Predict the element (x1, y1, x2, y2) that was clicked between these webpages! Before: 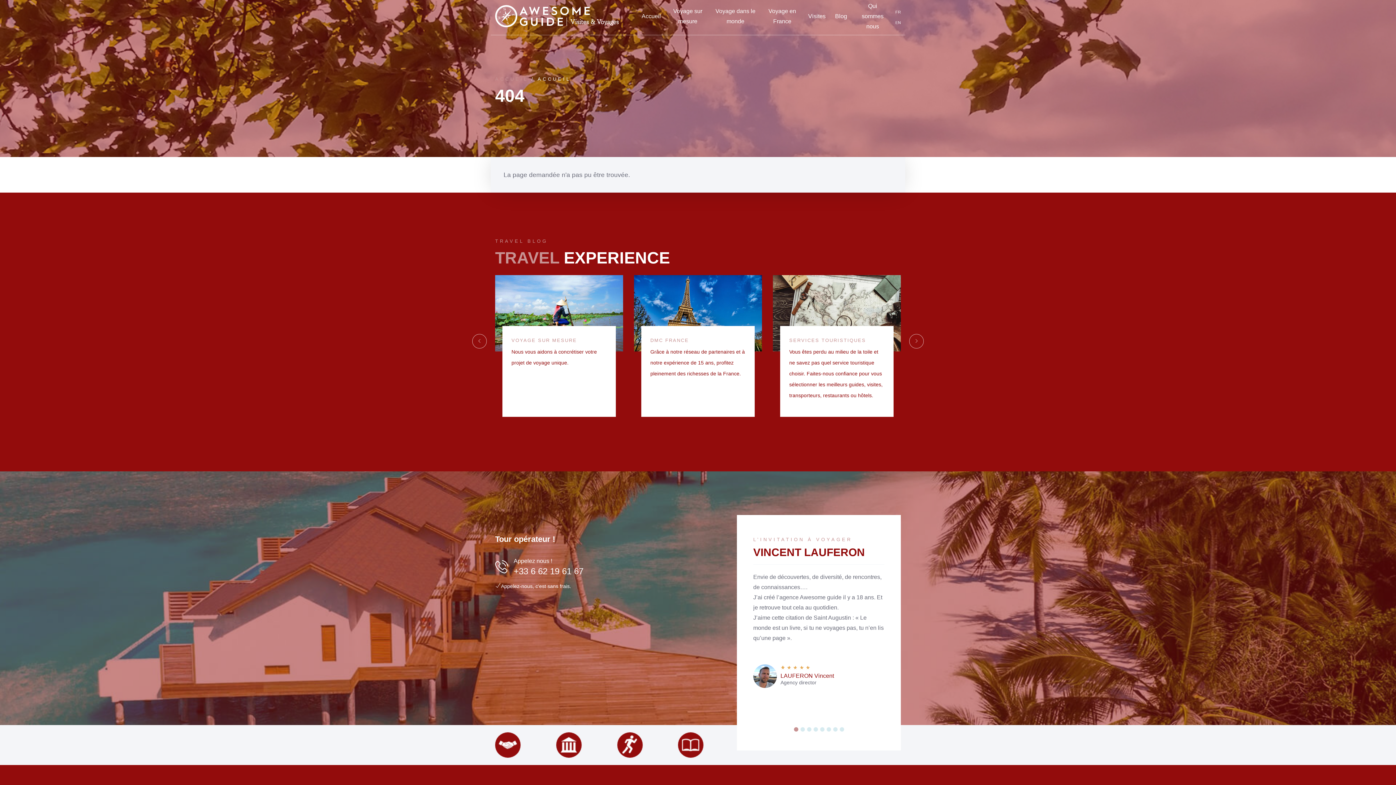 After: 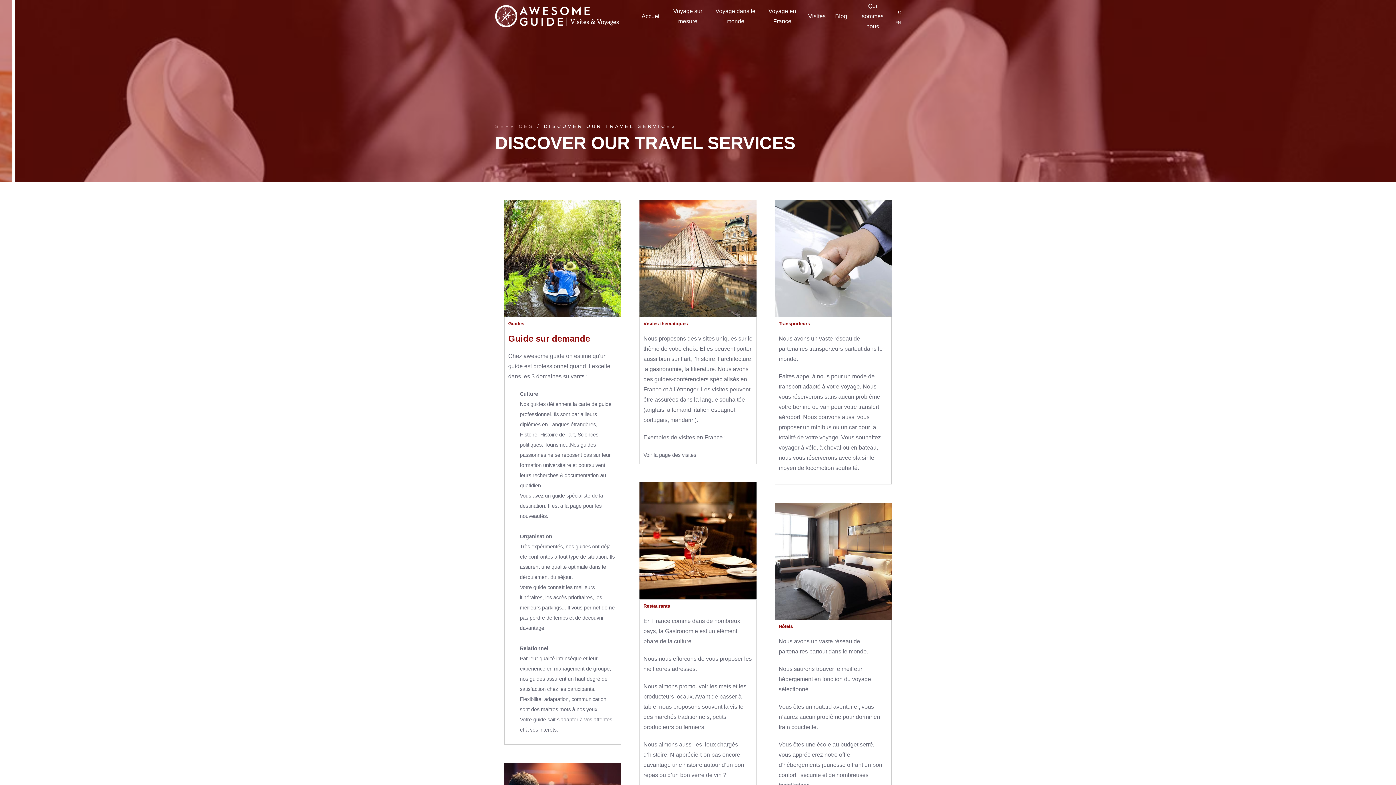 Action: bbox: (789, 337, 866, 343) label: SERVICES TOURISTIQUES